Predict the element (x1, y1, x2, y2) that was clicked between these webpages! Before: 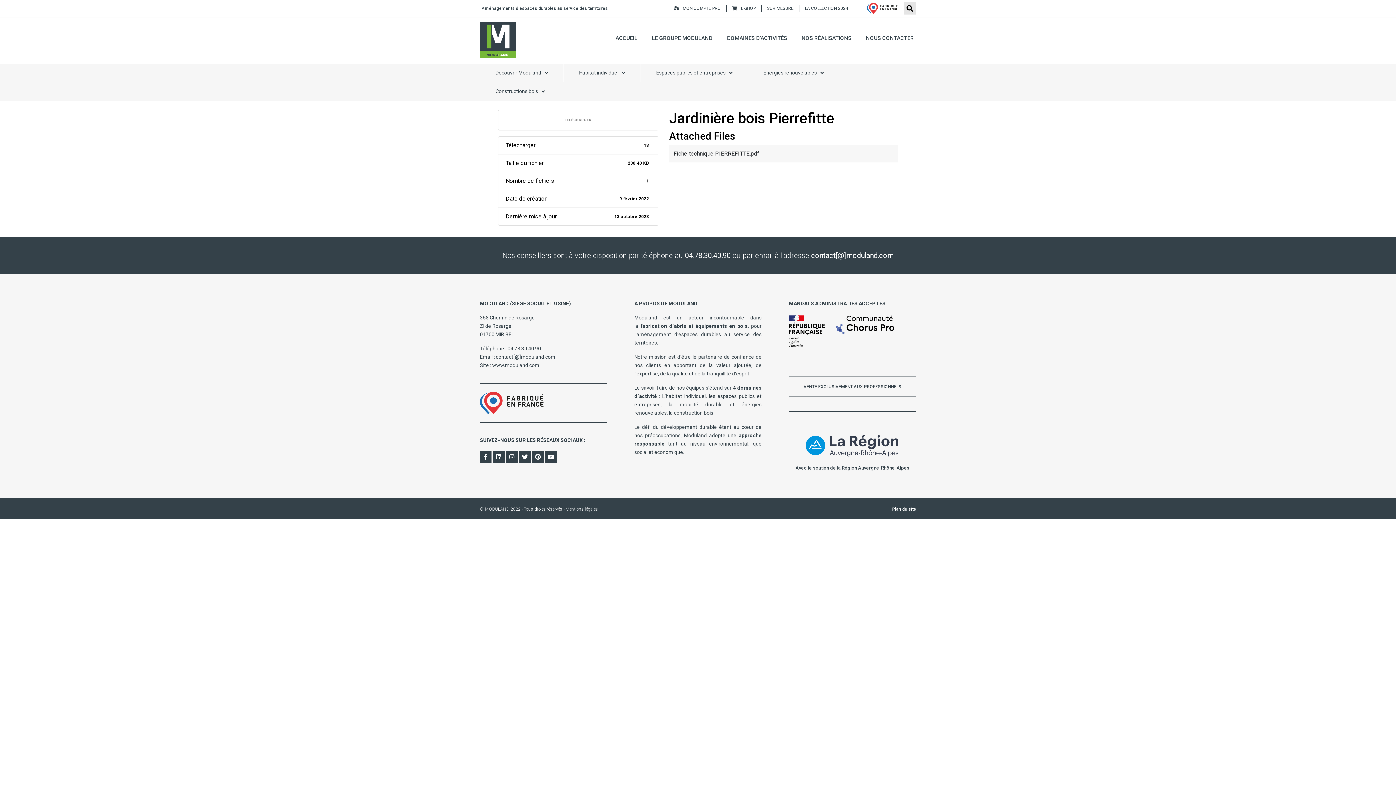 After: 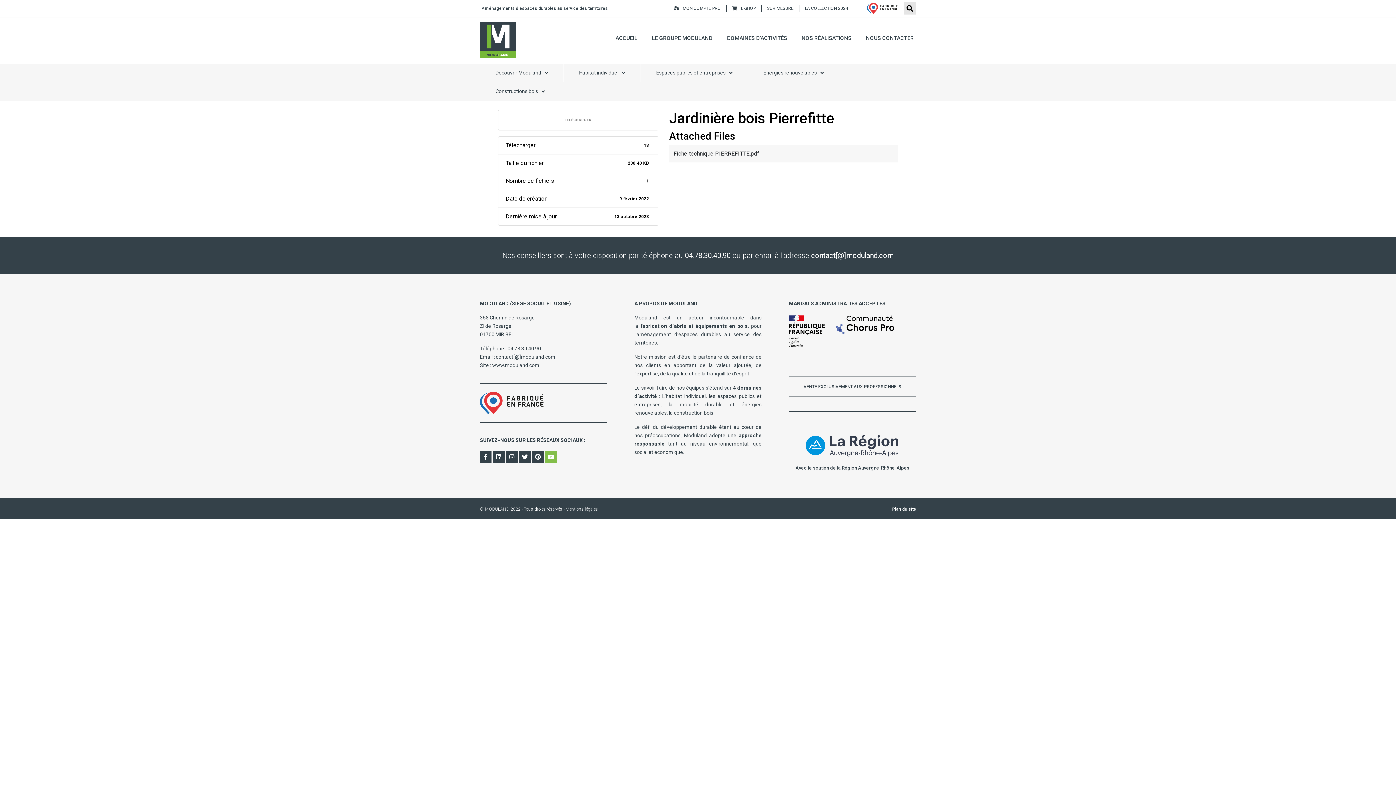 Action: bbox: (545, 451, 557, 463) label: Youtube